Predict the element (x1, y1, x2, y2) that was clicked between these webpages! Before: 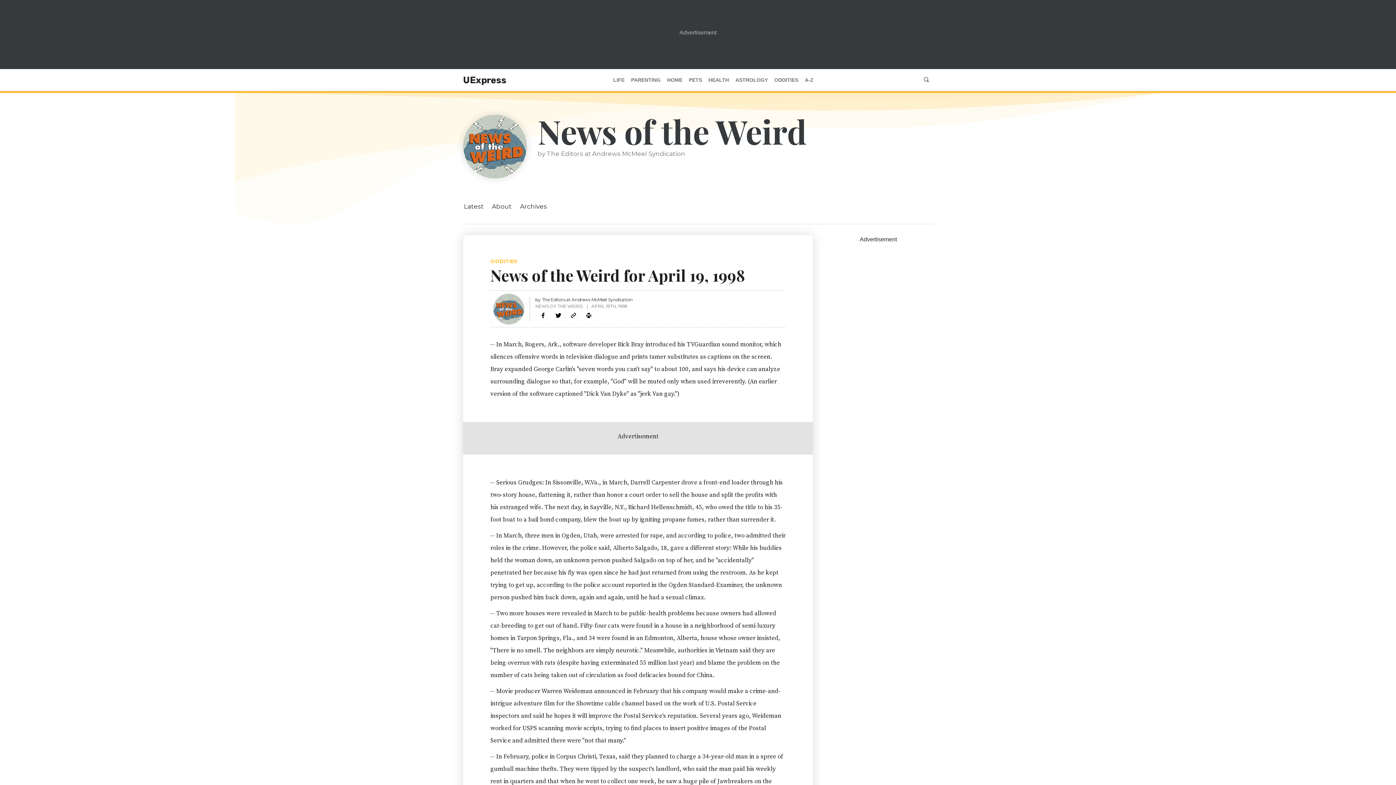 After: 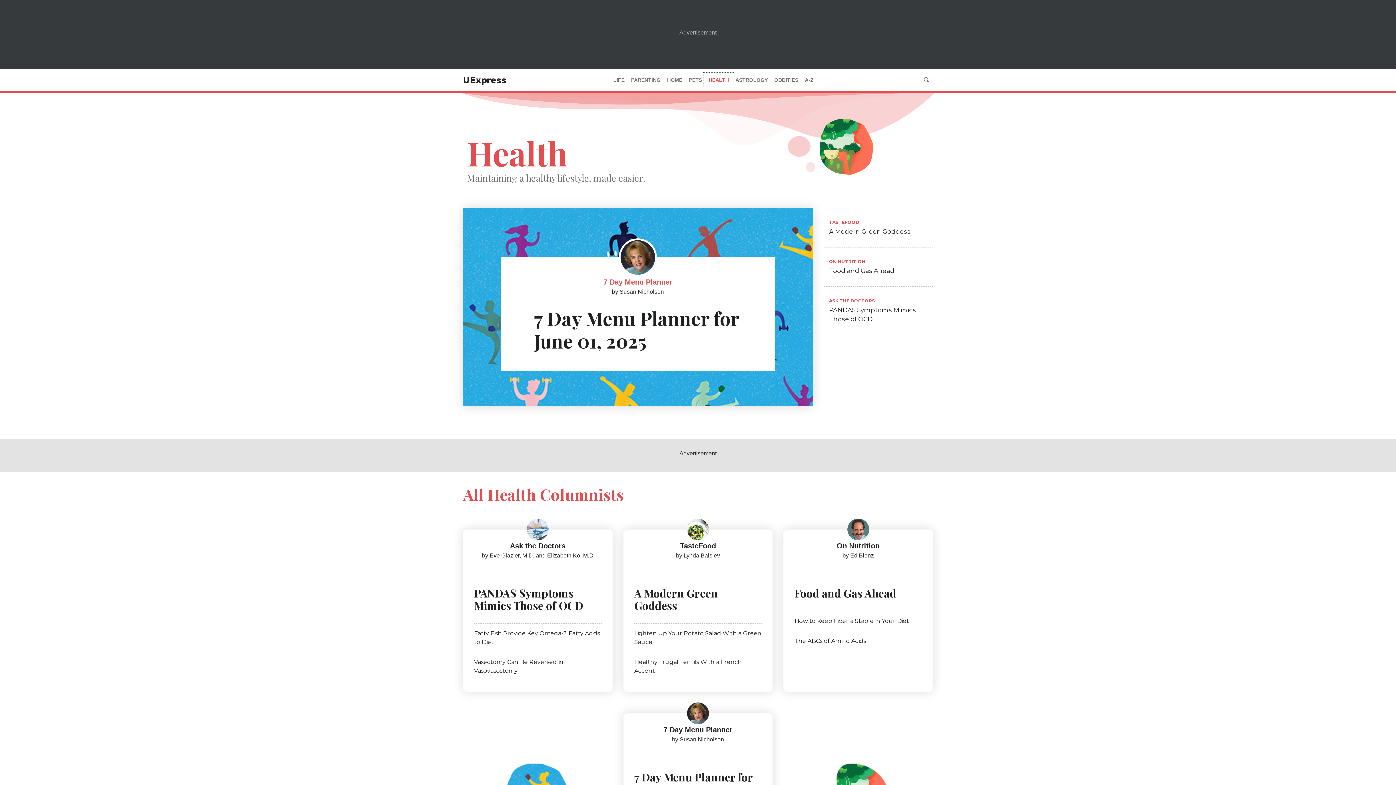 Action: bbox: (705, 74, 732, 85) label: HEALTH